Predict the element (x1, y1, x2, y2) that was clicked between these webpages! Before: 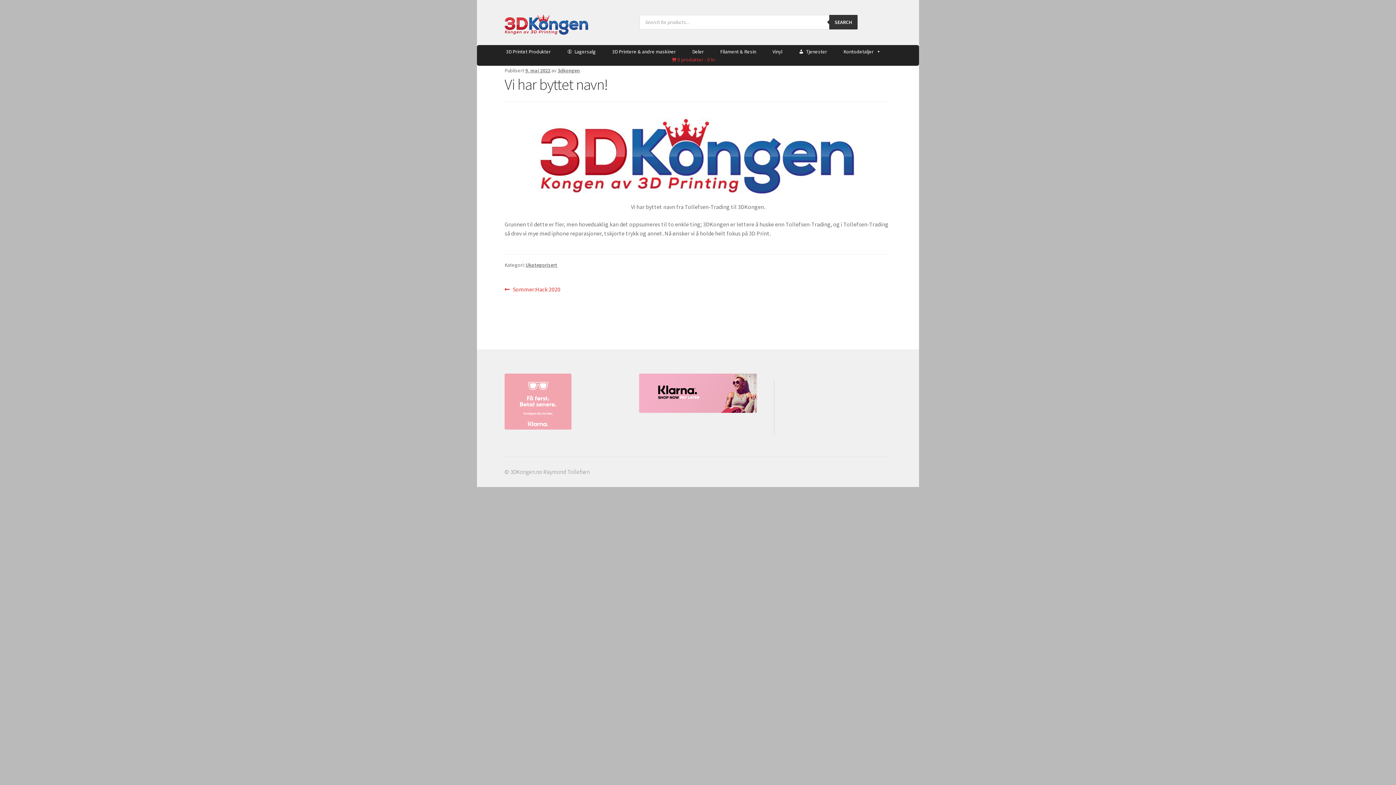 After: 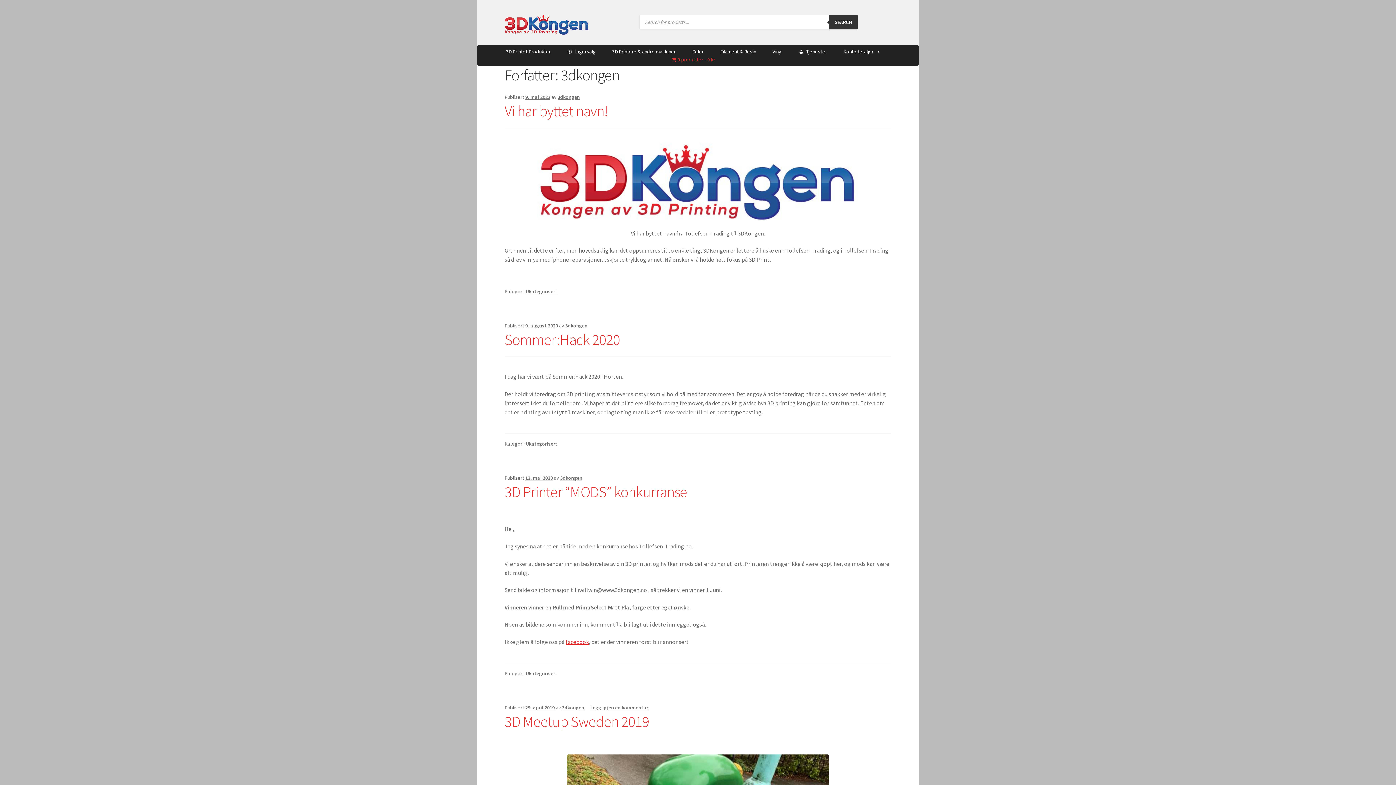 Action: bbox: (557, 67, 580, 73) label: 3dkongen